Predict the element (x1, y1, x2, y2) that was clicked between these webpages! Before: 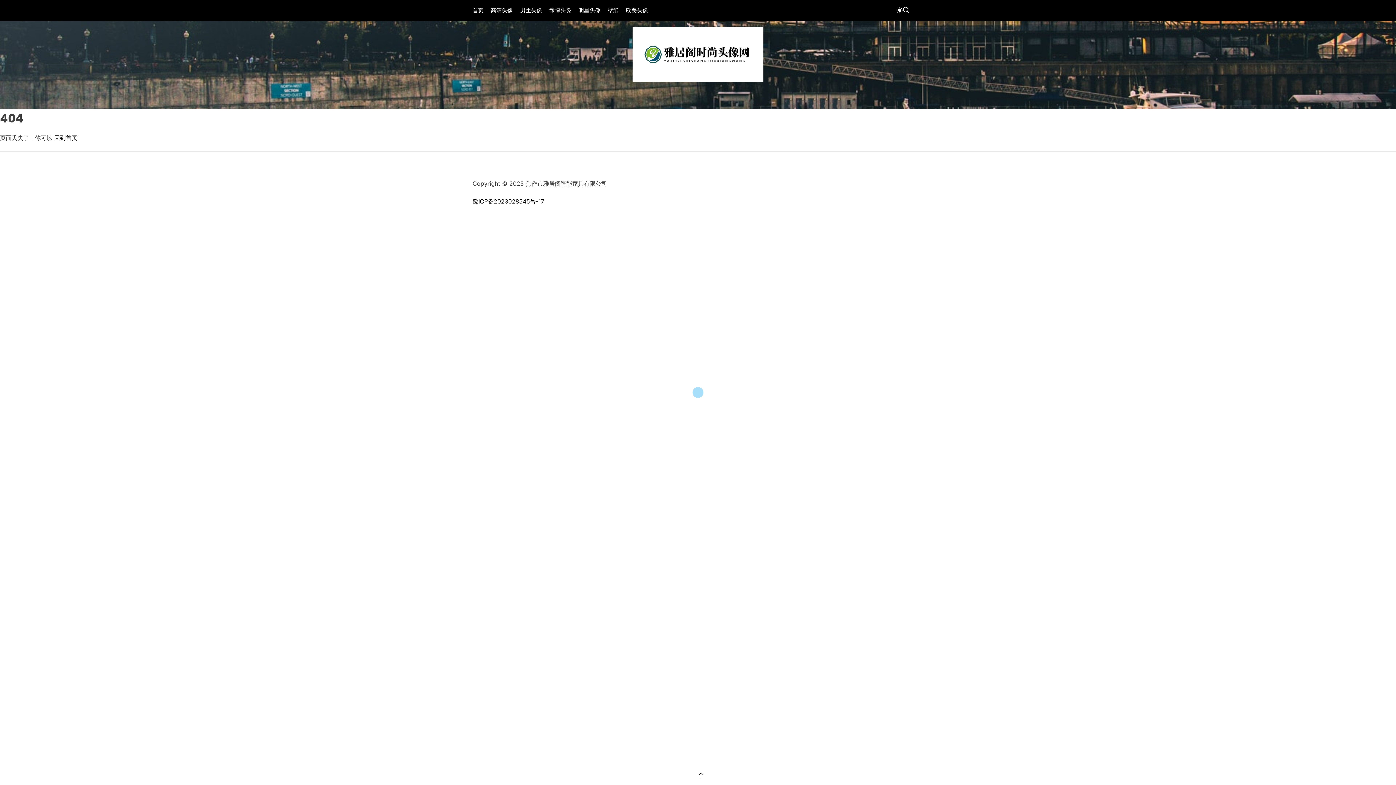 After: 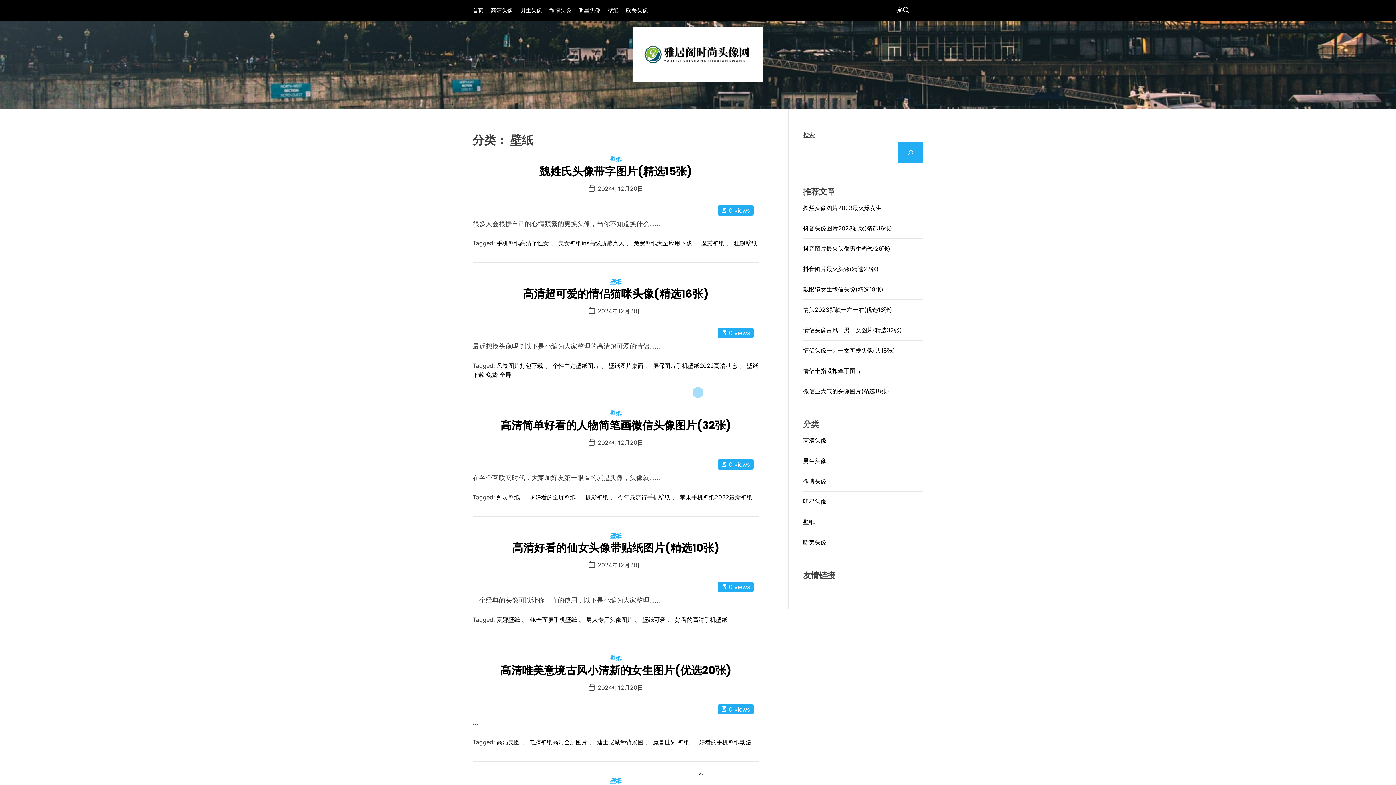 Action: bbox: (607, 3, 618, 17) label: 壁纸